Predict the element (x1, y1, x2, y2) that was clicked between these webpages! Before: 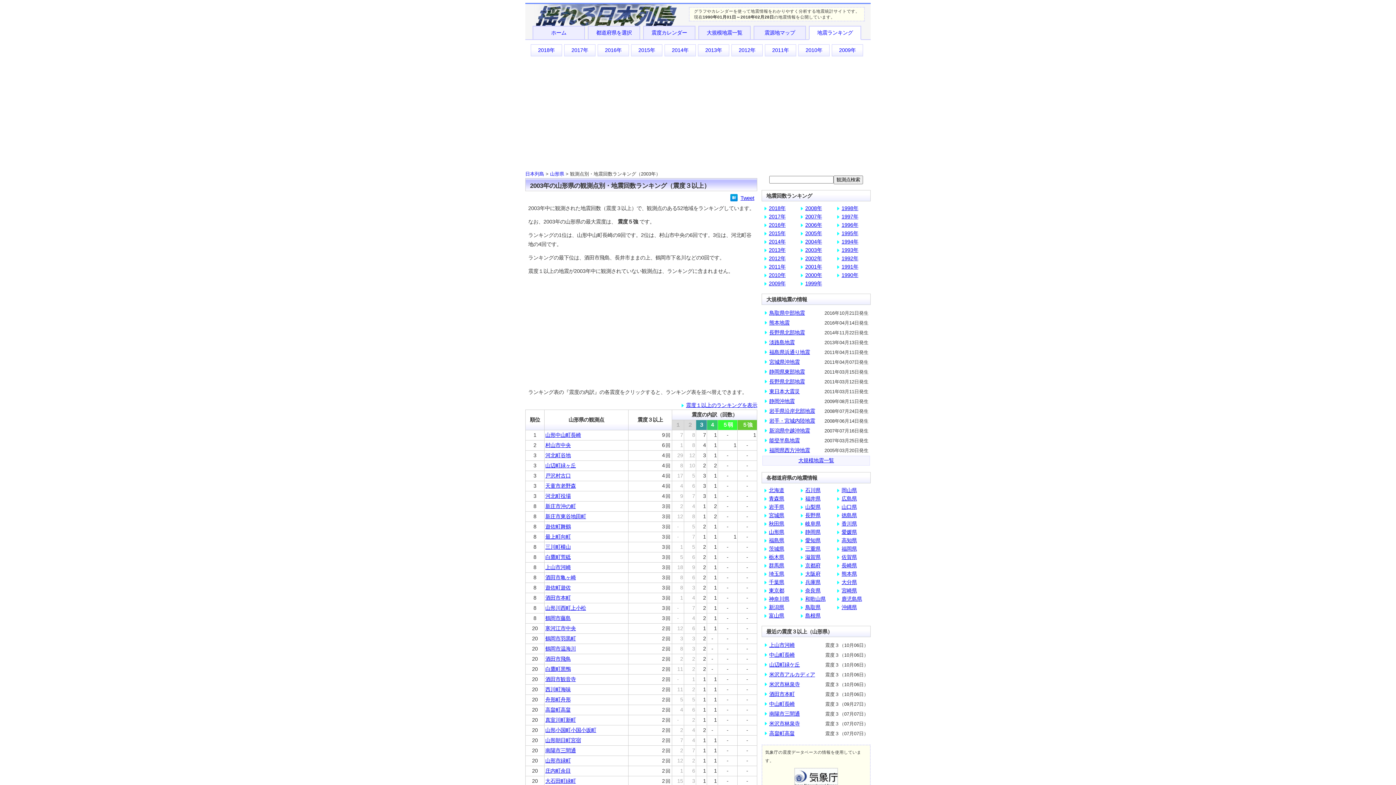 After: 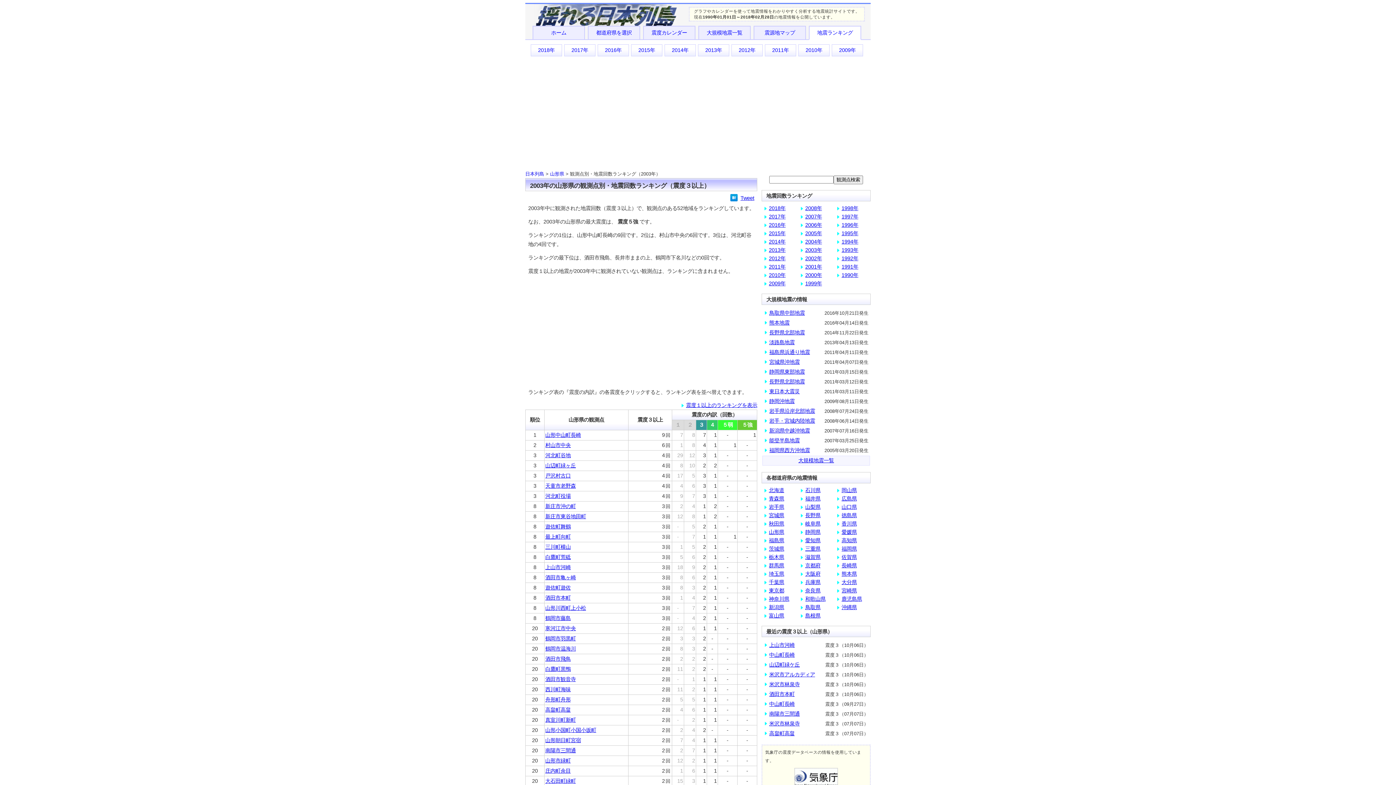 Action: bbox: (545, 503, 576, 509) label: 新庄市沖の町